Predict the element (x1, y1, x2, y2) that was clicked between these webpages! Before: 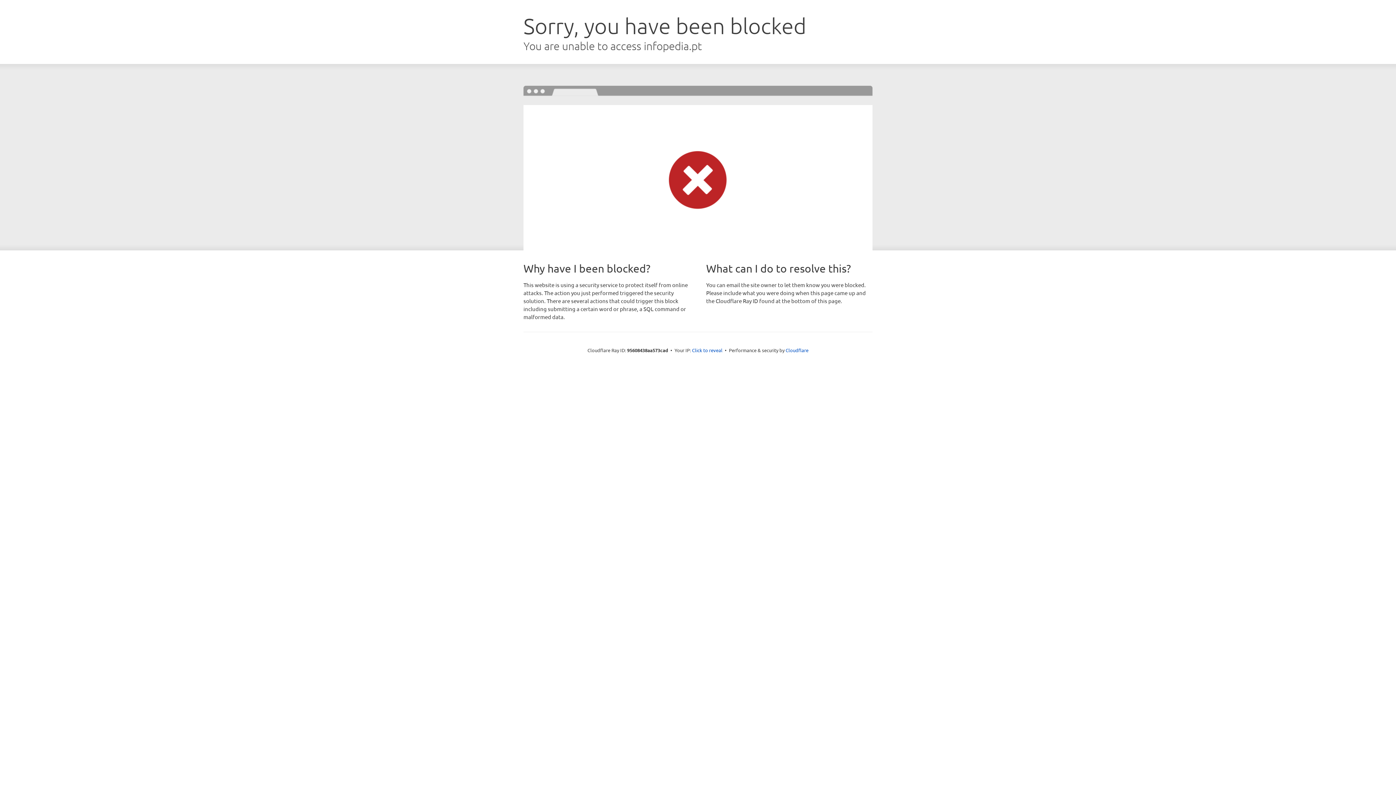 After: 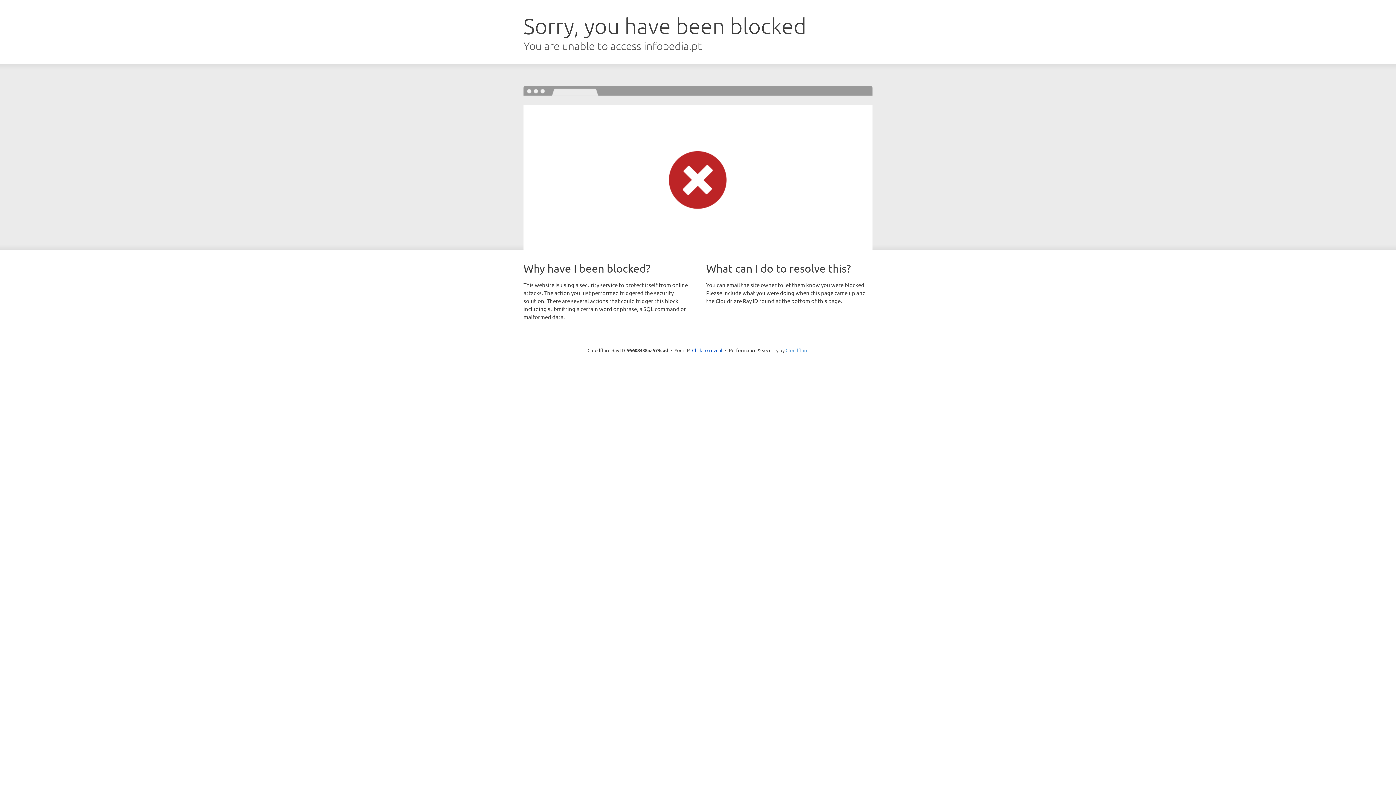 Action: label: Cloudflare bbox: (785, 347, 808, 353)